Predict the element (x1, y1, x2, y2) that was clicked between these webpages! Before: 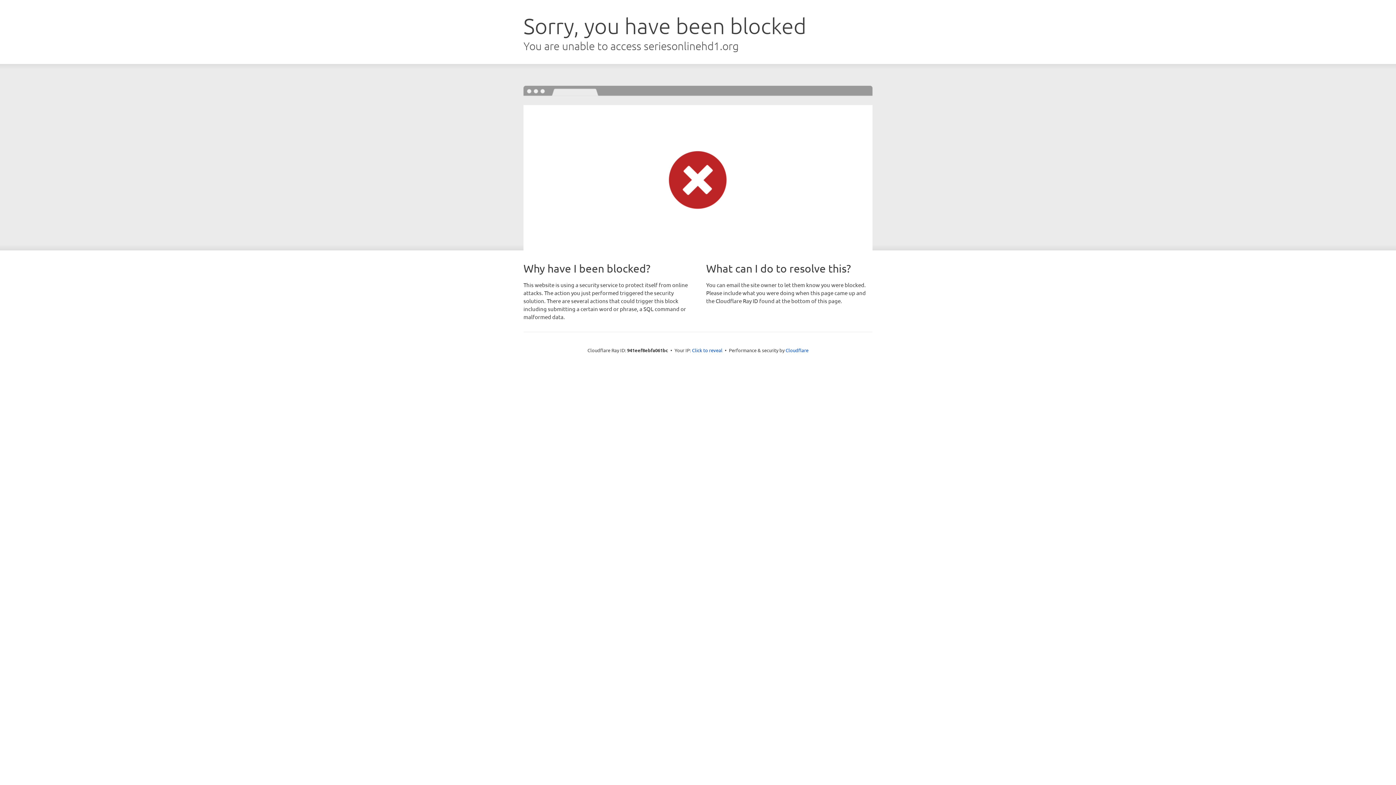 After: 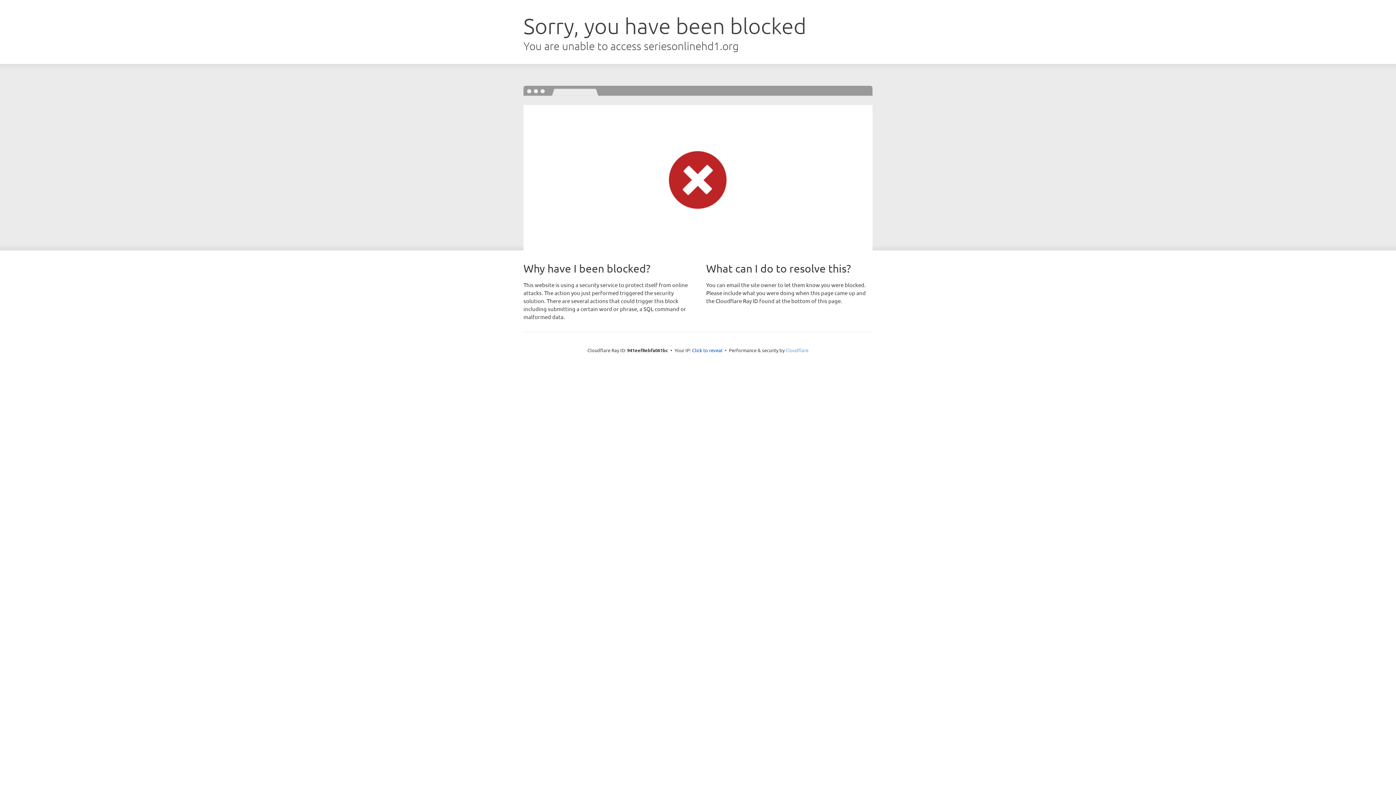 Action: label: Cloudflare bbox: (785, 347, 808, 353)